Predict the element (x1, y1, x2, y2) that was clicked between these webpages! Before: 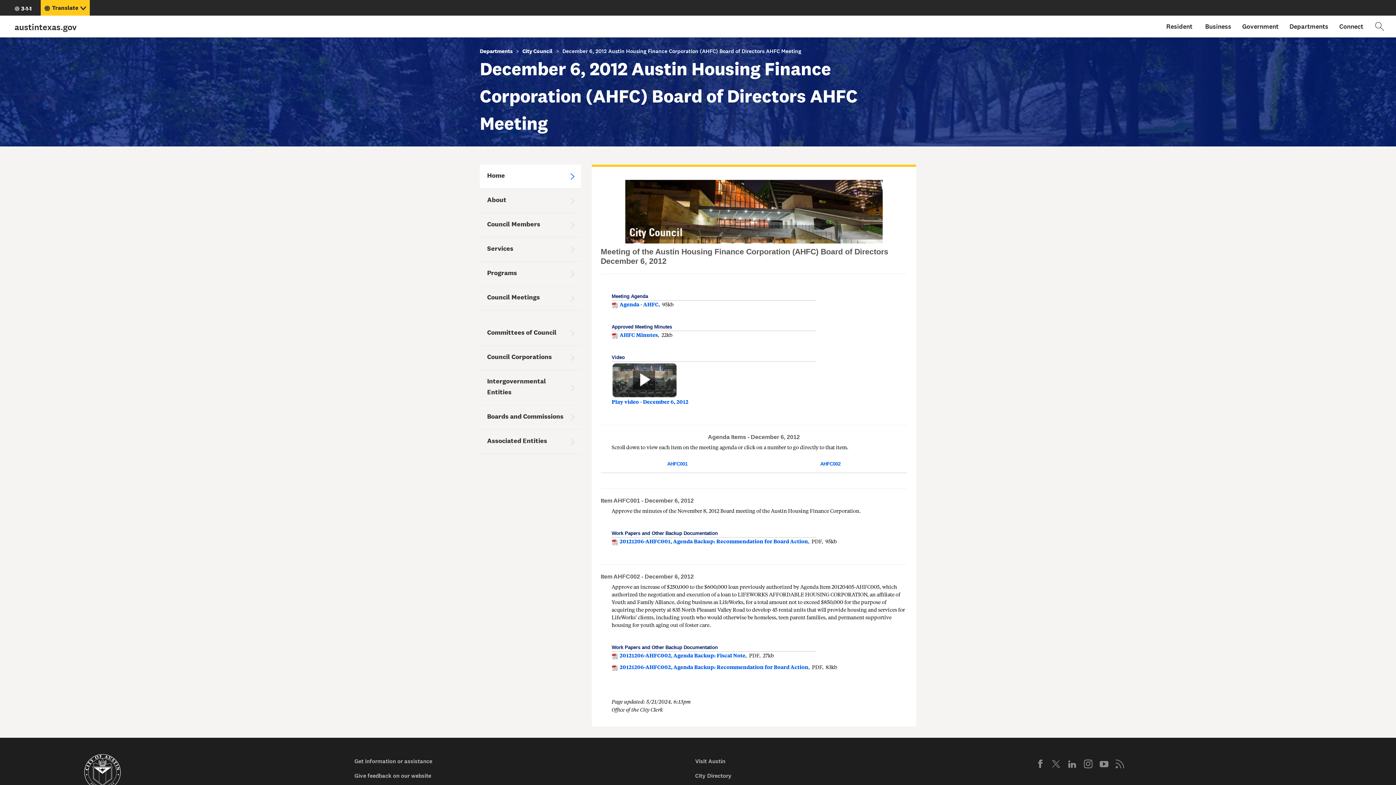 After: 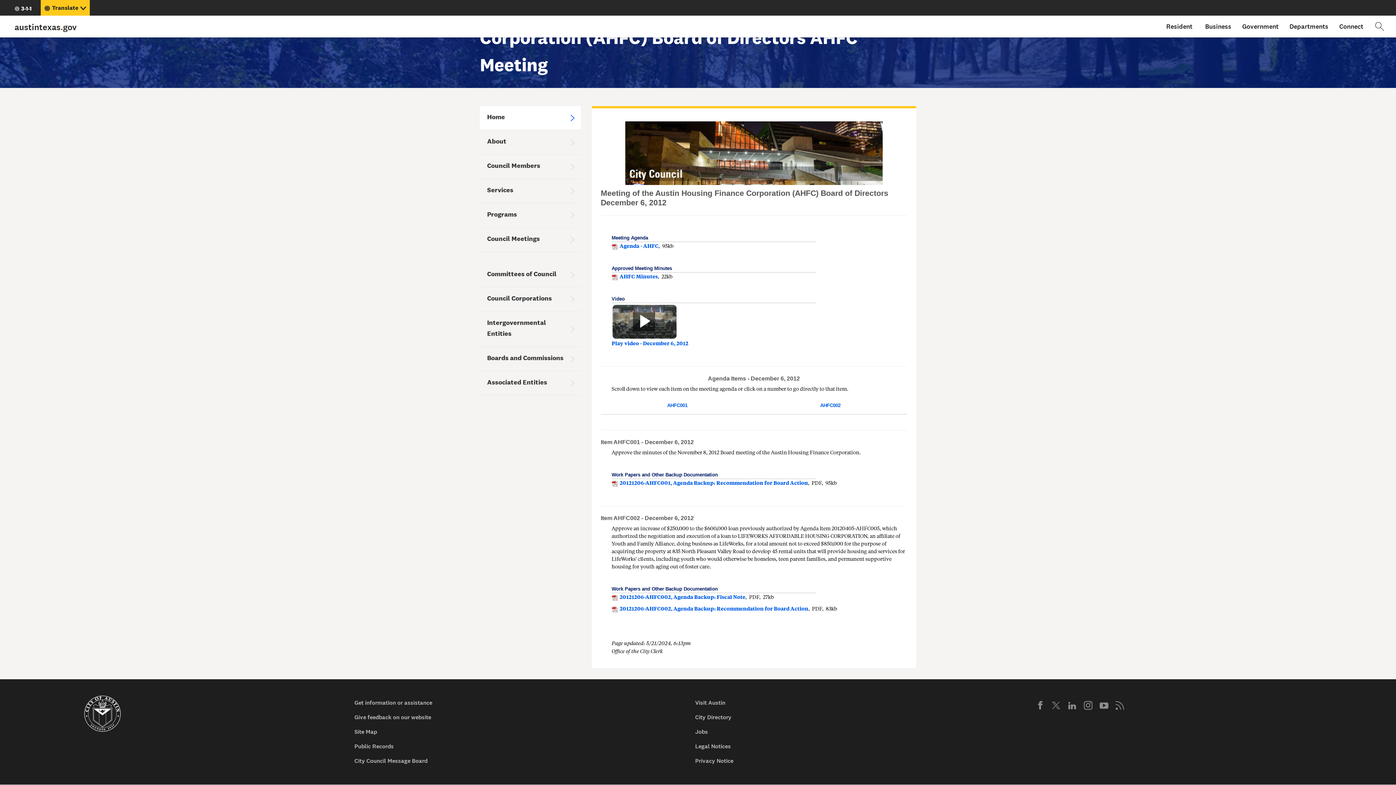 Action: label: AHFC002 bbox: (820, 461, 840, 467)